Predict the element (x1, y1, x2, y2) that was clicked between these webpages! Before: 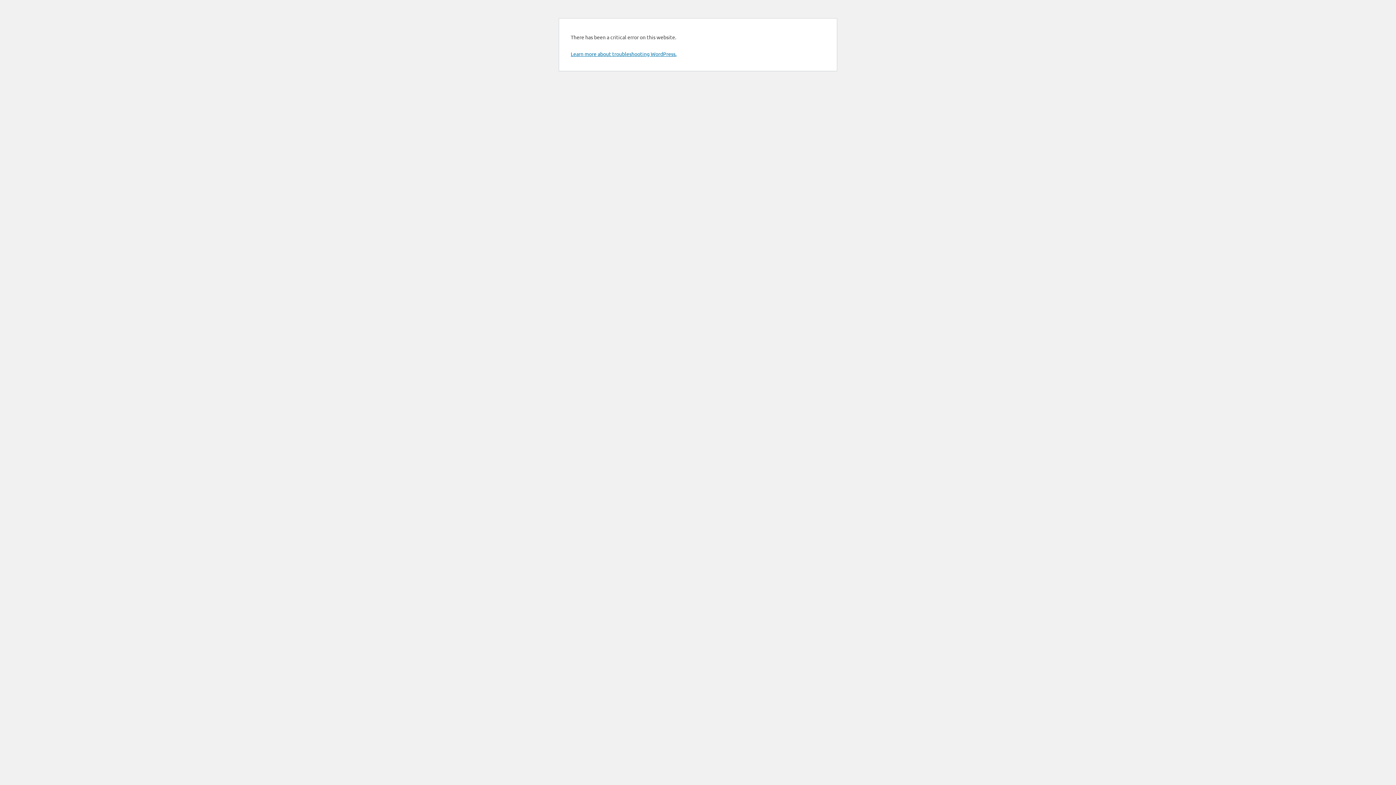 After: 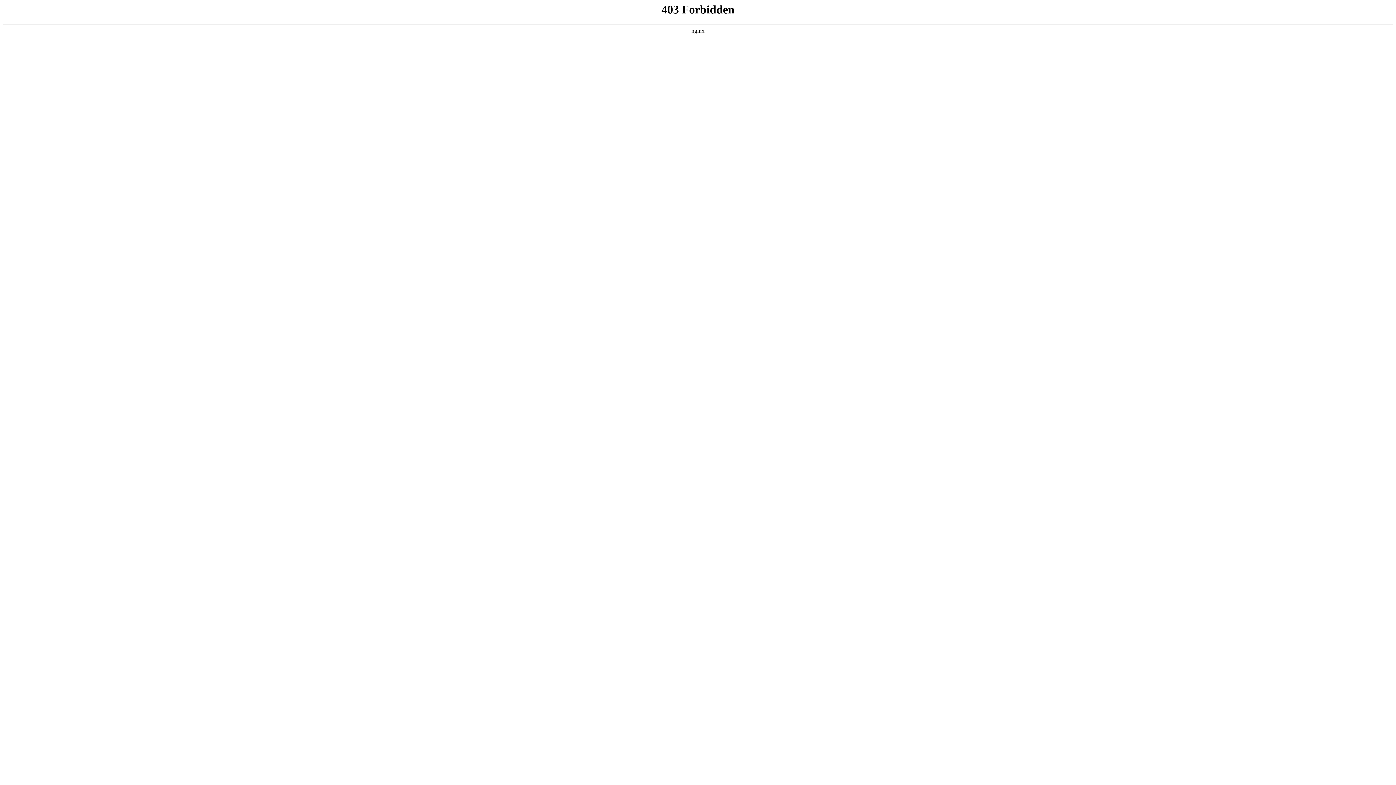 Action: label: Learn more about troubleshooting WordPress. bbox: (570, 50, 676, 57)